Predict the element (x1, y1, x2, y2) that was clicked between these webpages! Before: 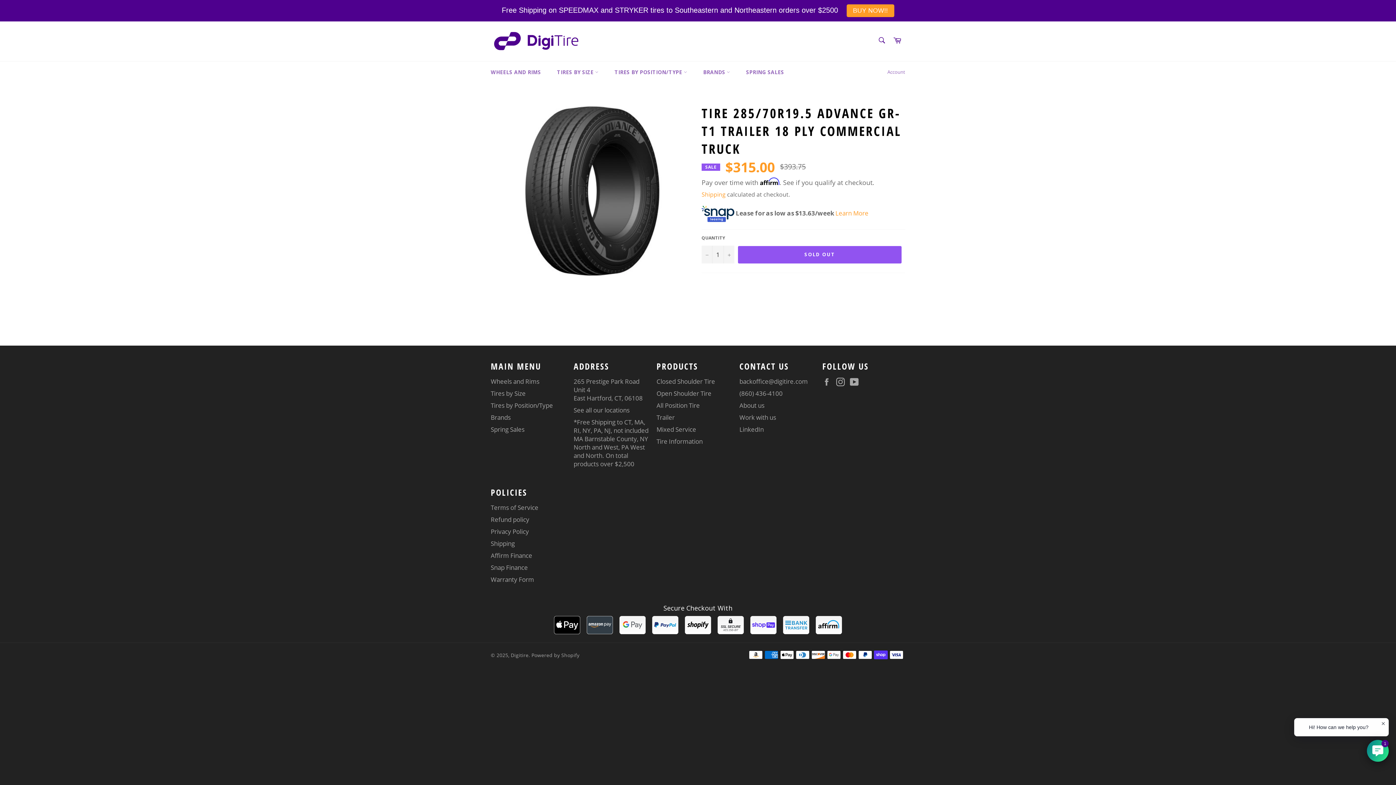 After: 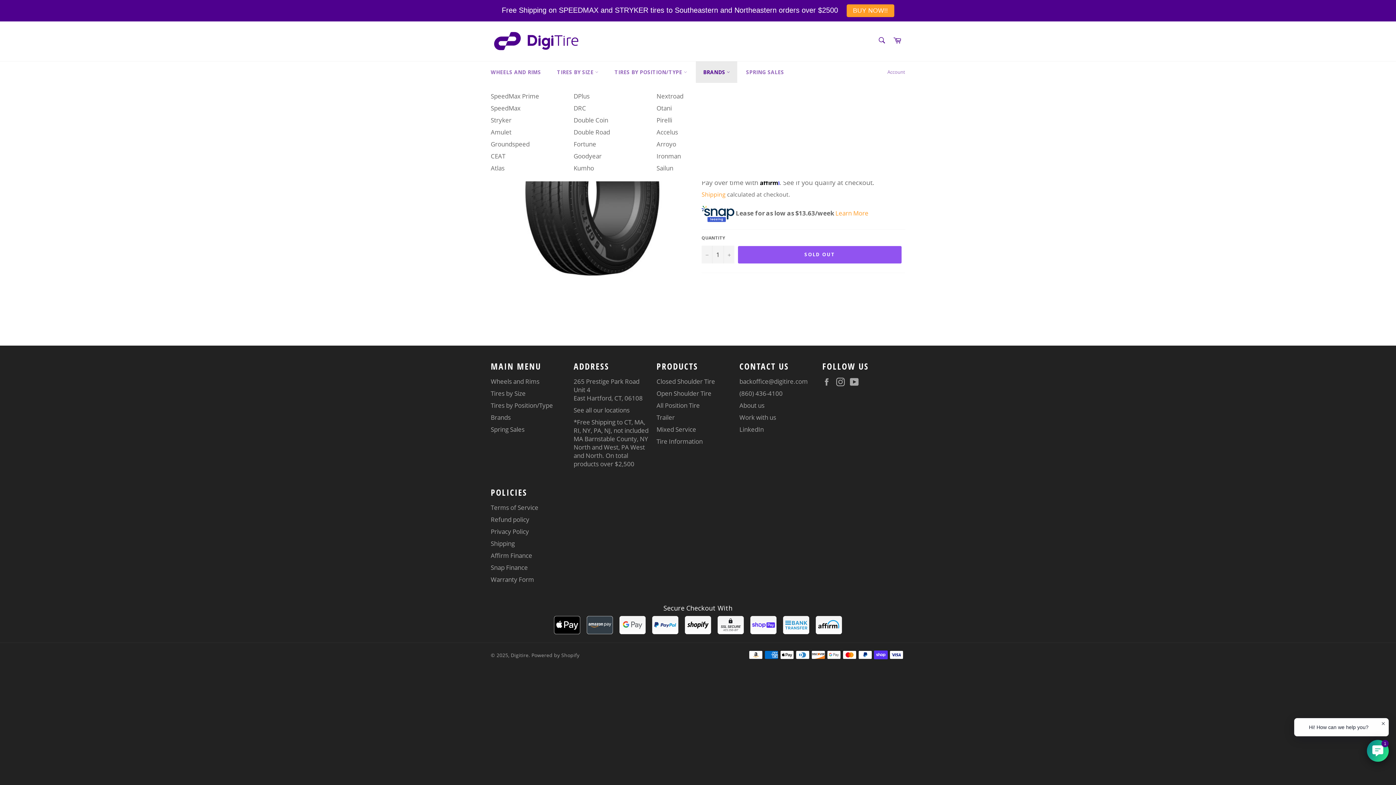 Action: label: BRANDS  bbox: (696, 61, 737, 82)